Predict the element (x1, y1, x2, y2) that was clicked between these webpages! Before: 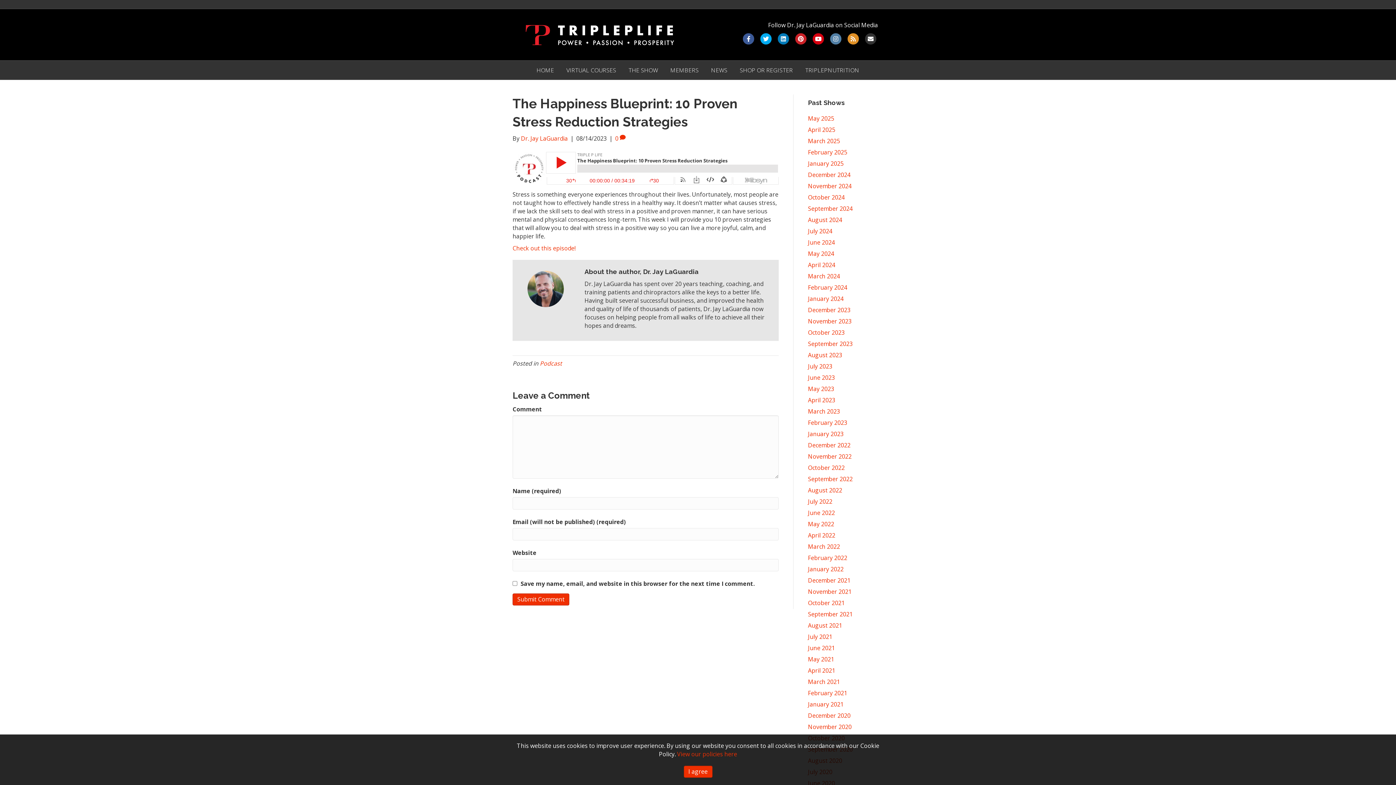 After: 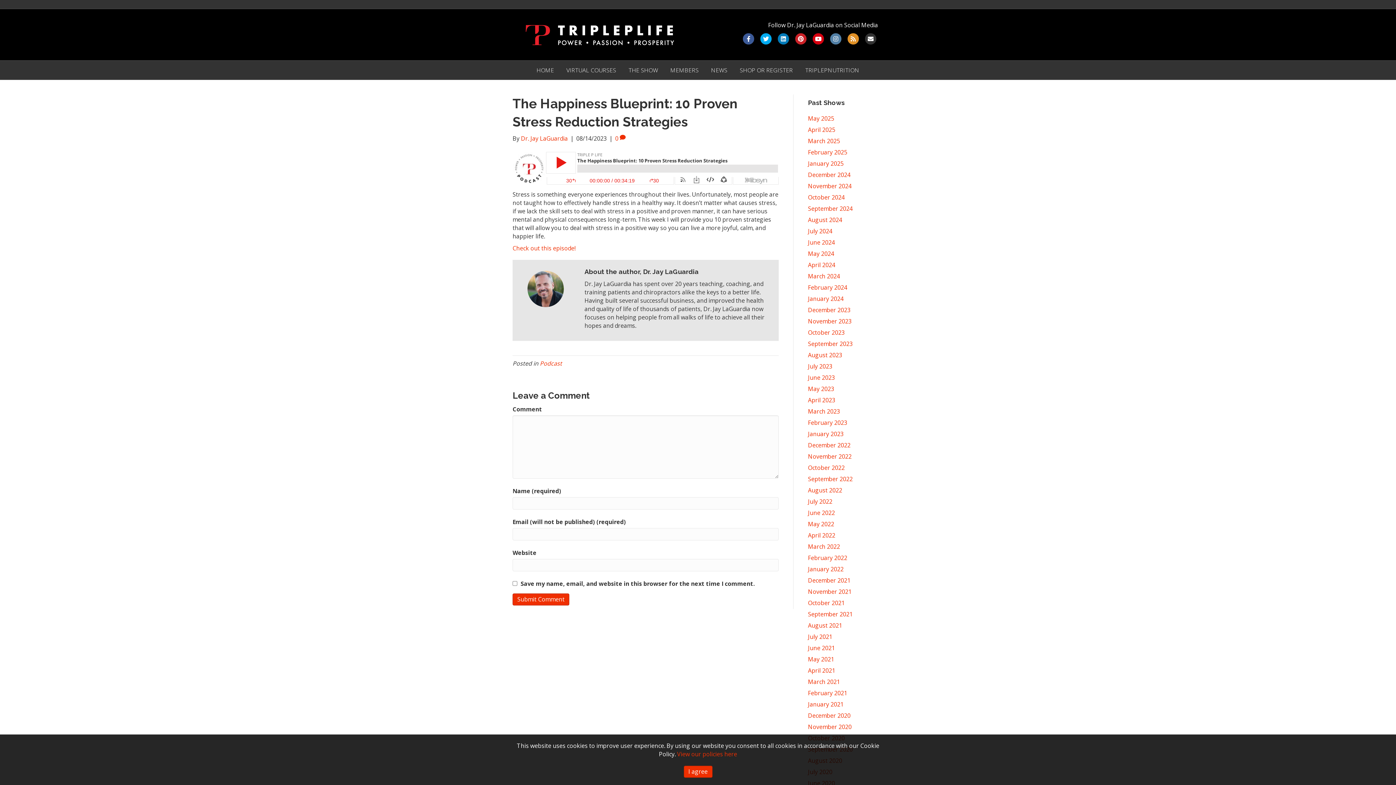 Action: label: Instagram bbox: (828, 33, 843, 44)